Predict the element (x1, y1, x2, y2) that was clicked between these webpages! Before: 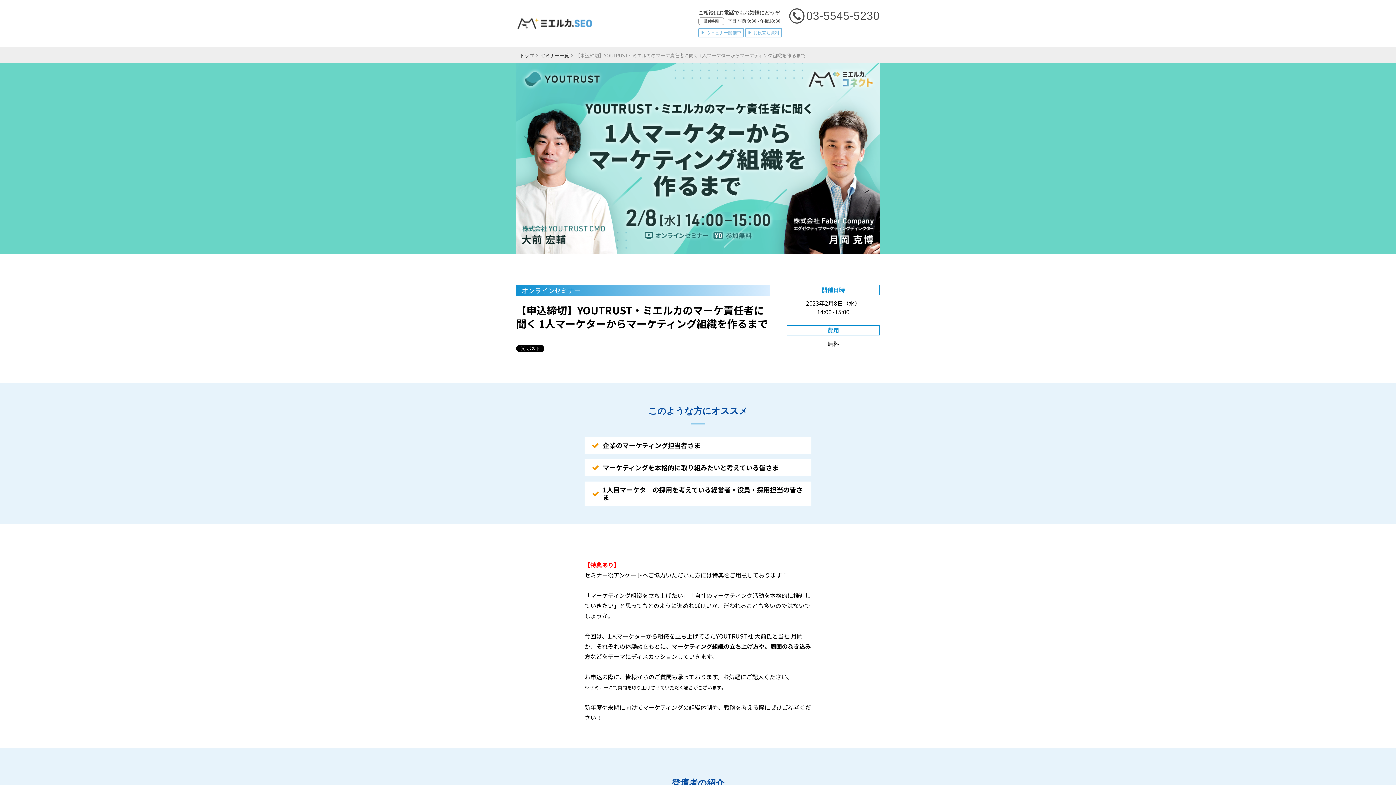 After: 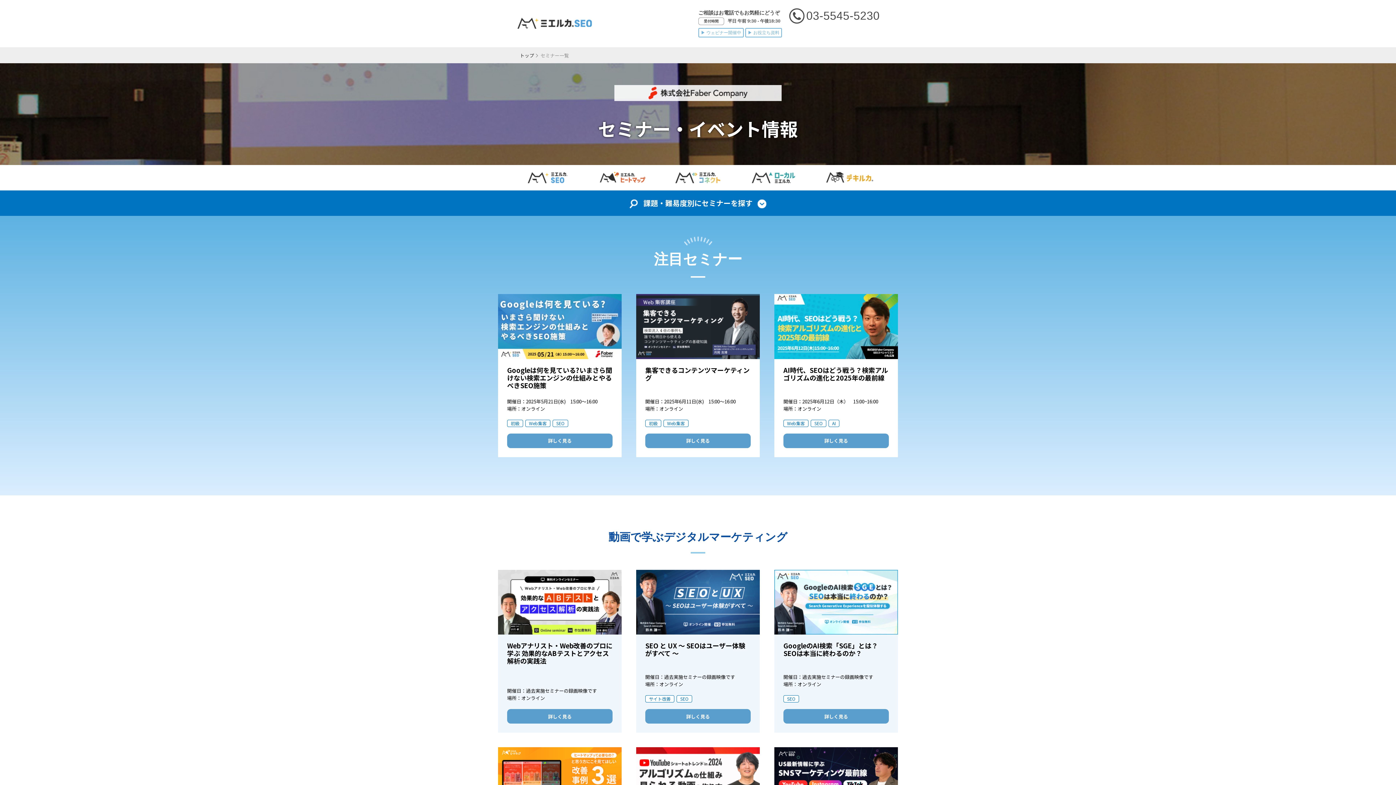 Action: bbox: (540, 52, 572, 58) label: セミナー一覧